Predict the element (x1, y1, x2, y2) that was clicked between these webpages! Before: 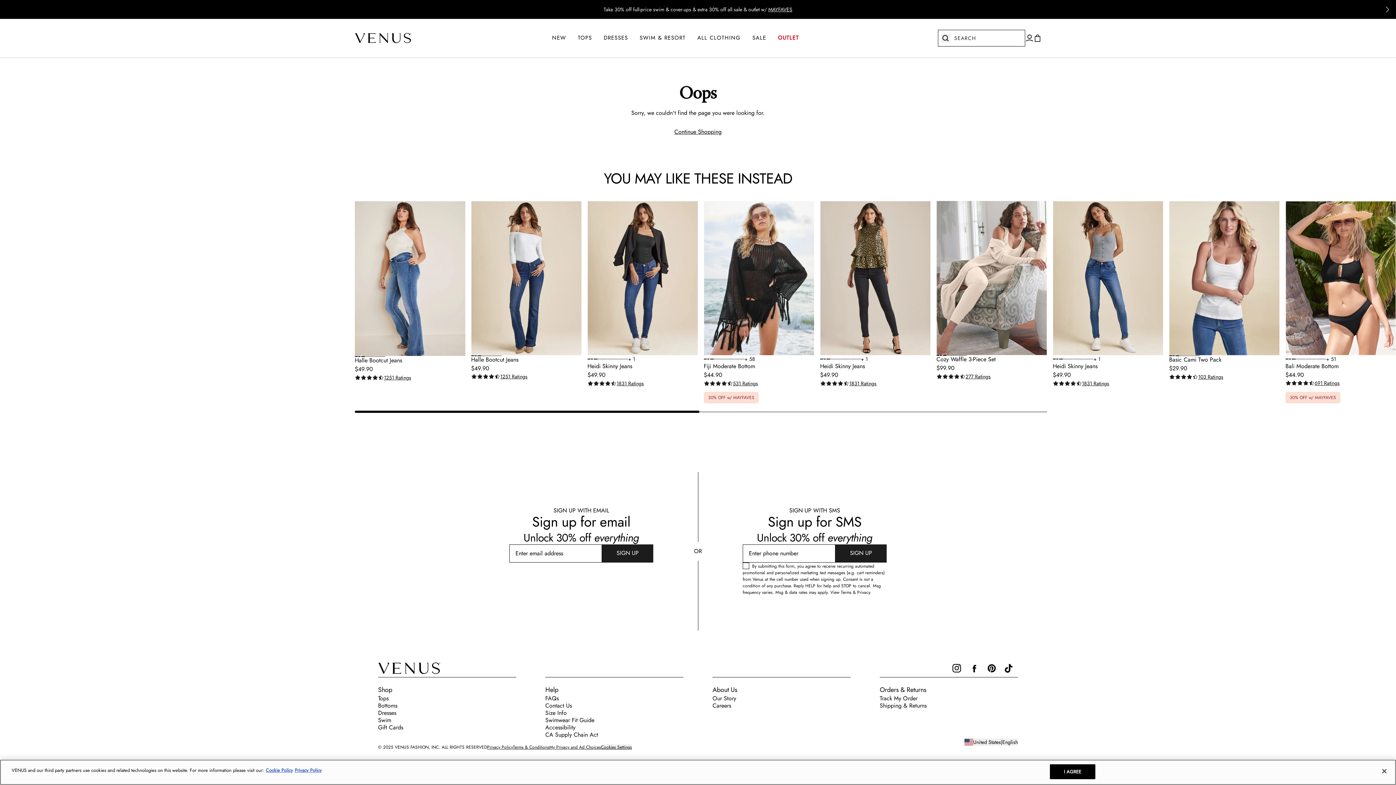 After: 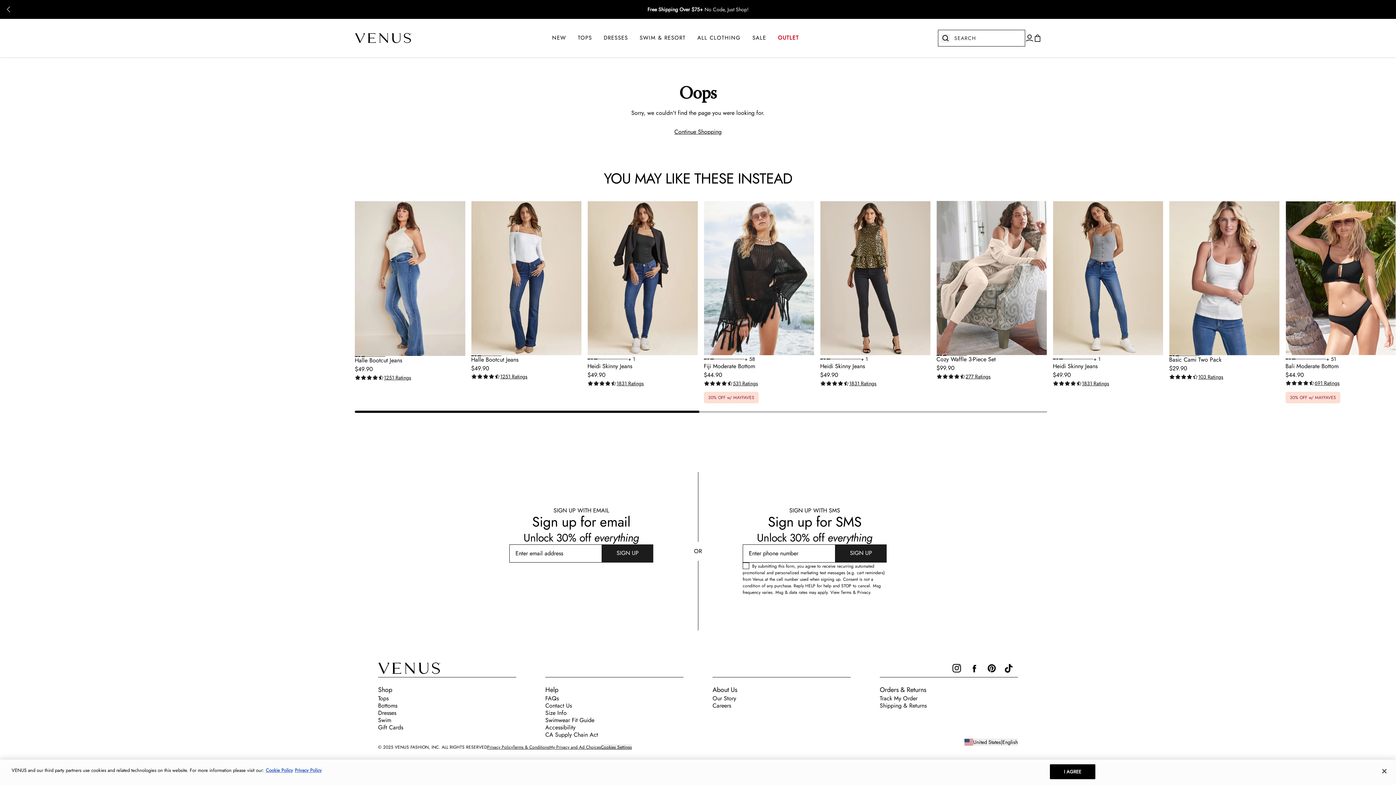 Action: label: instagram link bbox: (952, 664, 961, 673)